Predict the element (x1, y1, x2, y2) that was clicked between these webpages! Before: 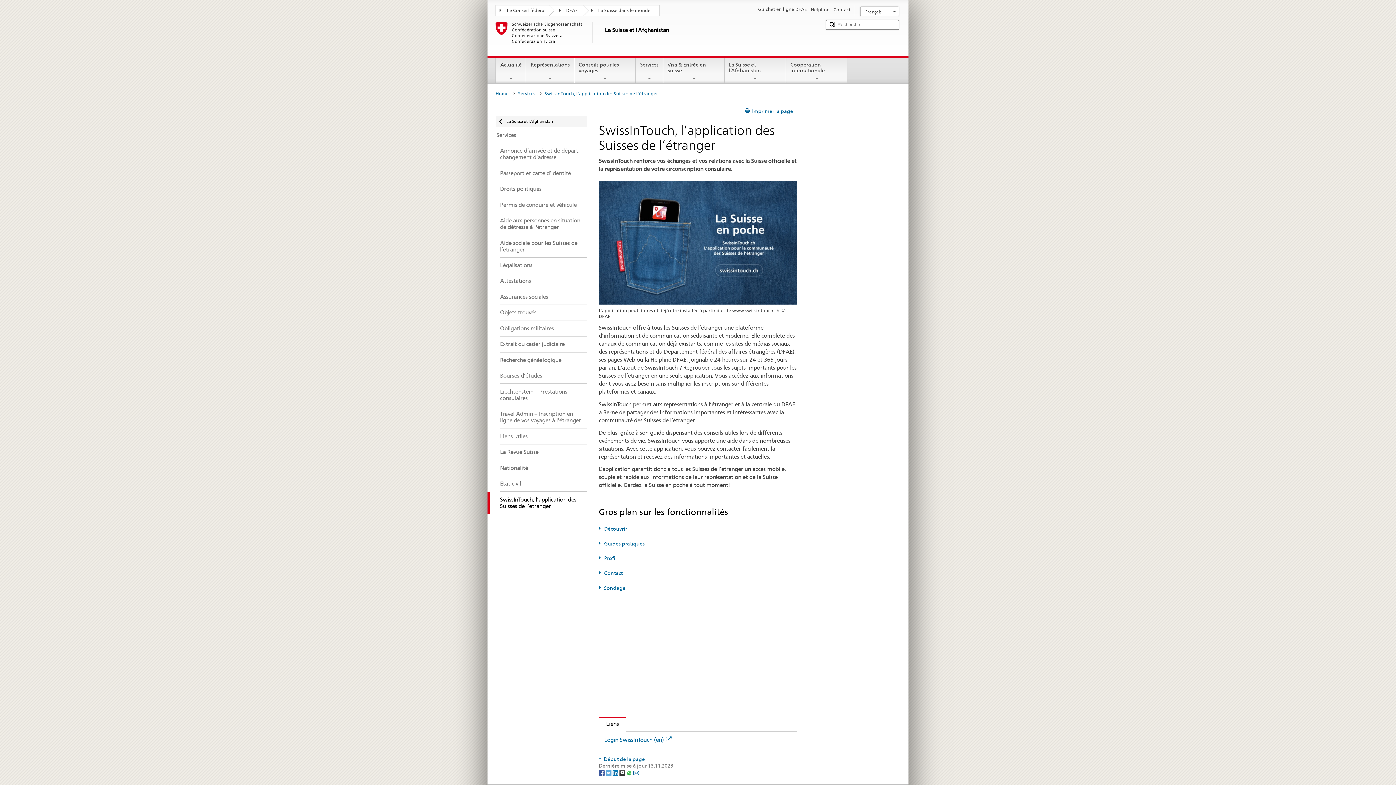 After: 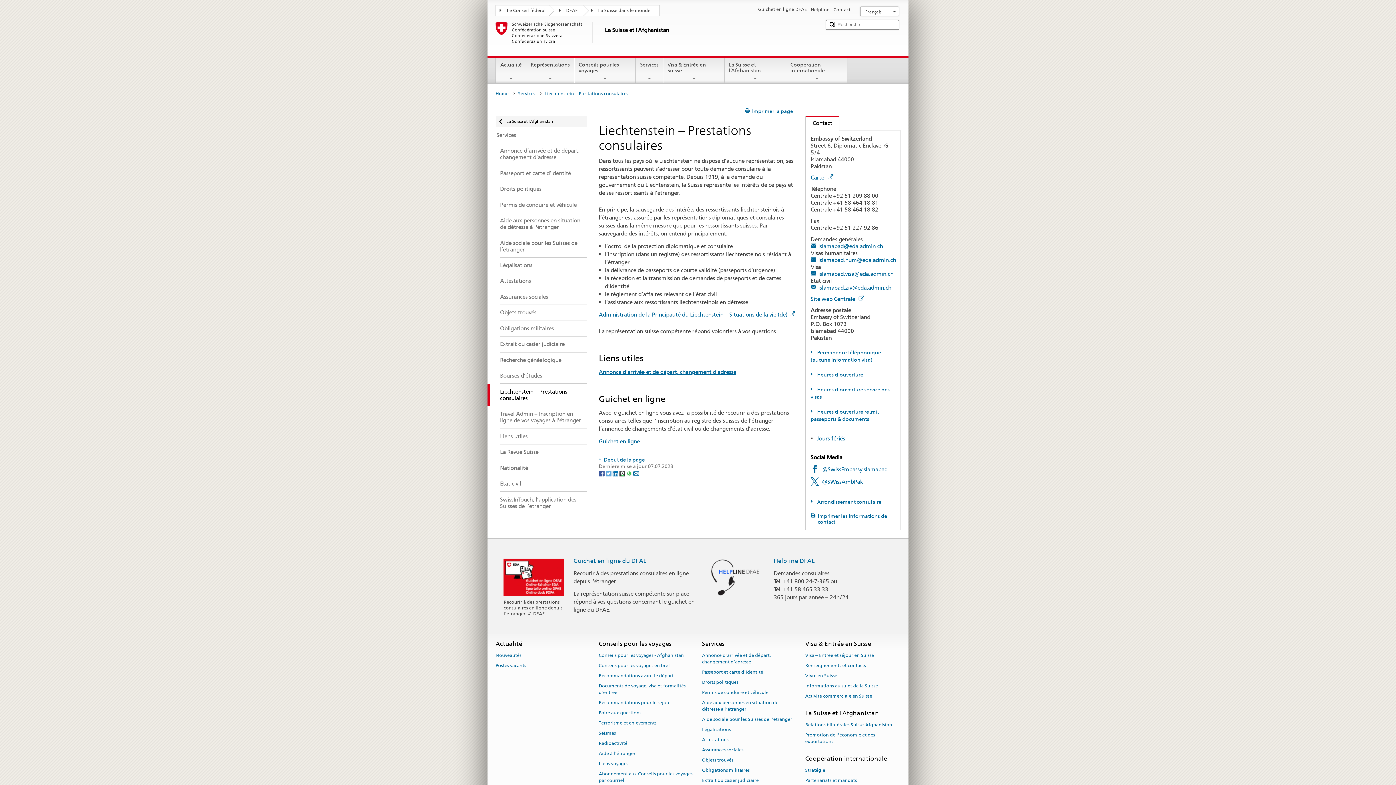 Action: bbox: (487, 384, 586, 406) label: Liechtenstein – Prestations consulaires